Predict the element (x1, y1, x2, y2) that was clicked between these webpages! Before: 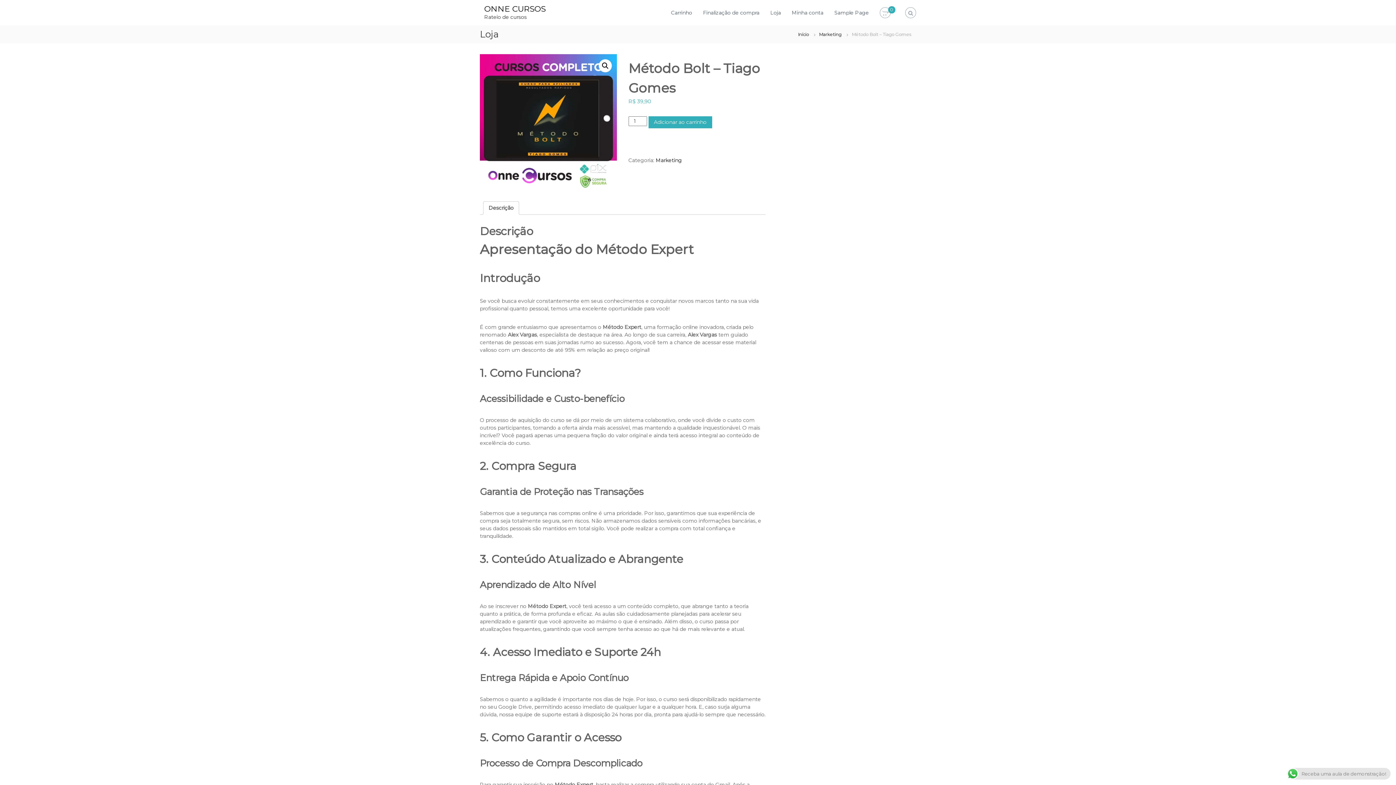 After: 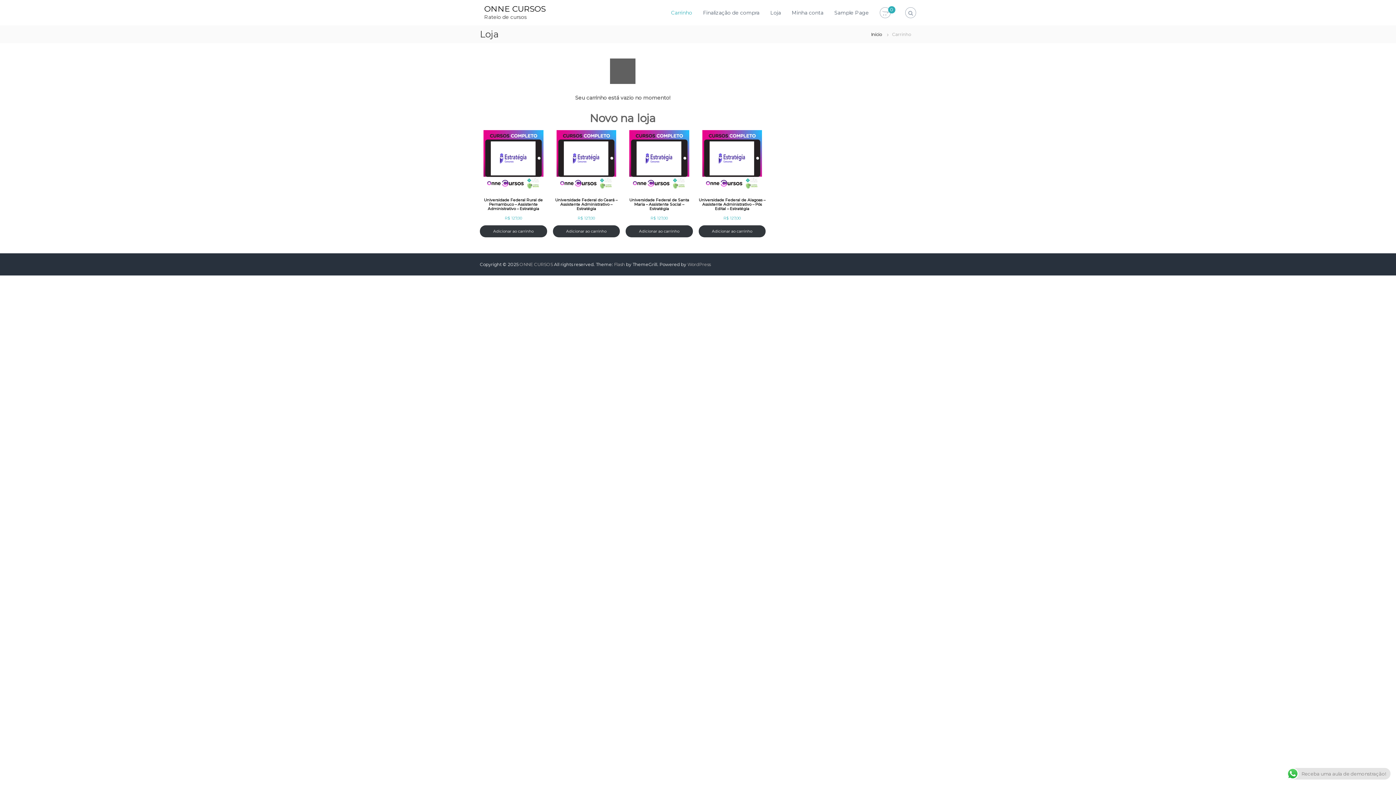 Action: bbox: (882, 9, 888, 16) label: 0